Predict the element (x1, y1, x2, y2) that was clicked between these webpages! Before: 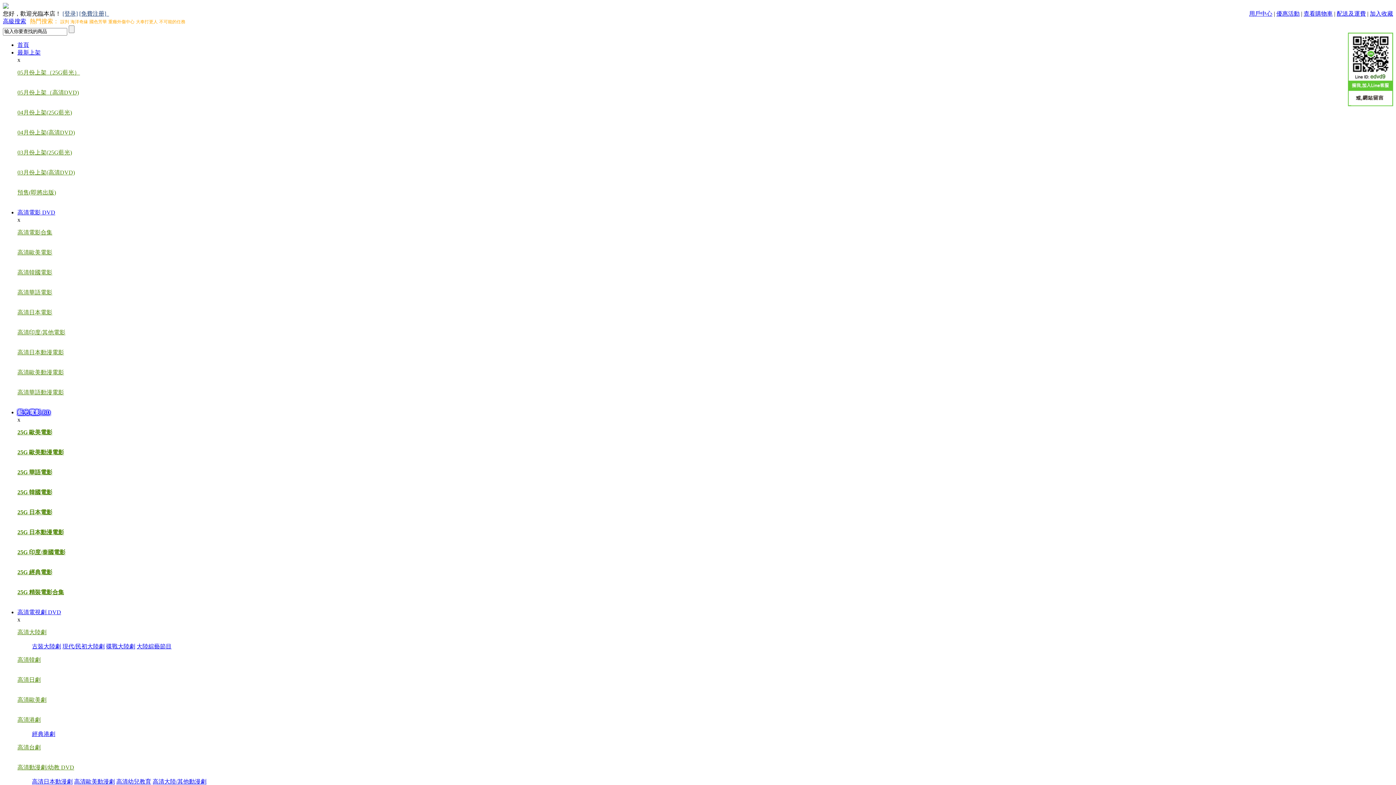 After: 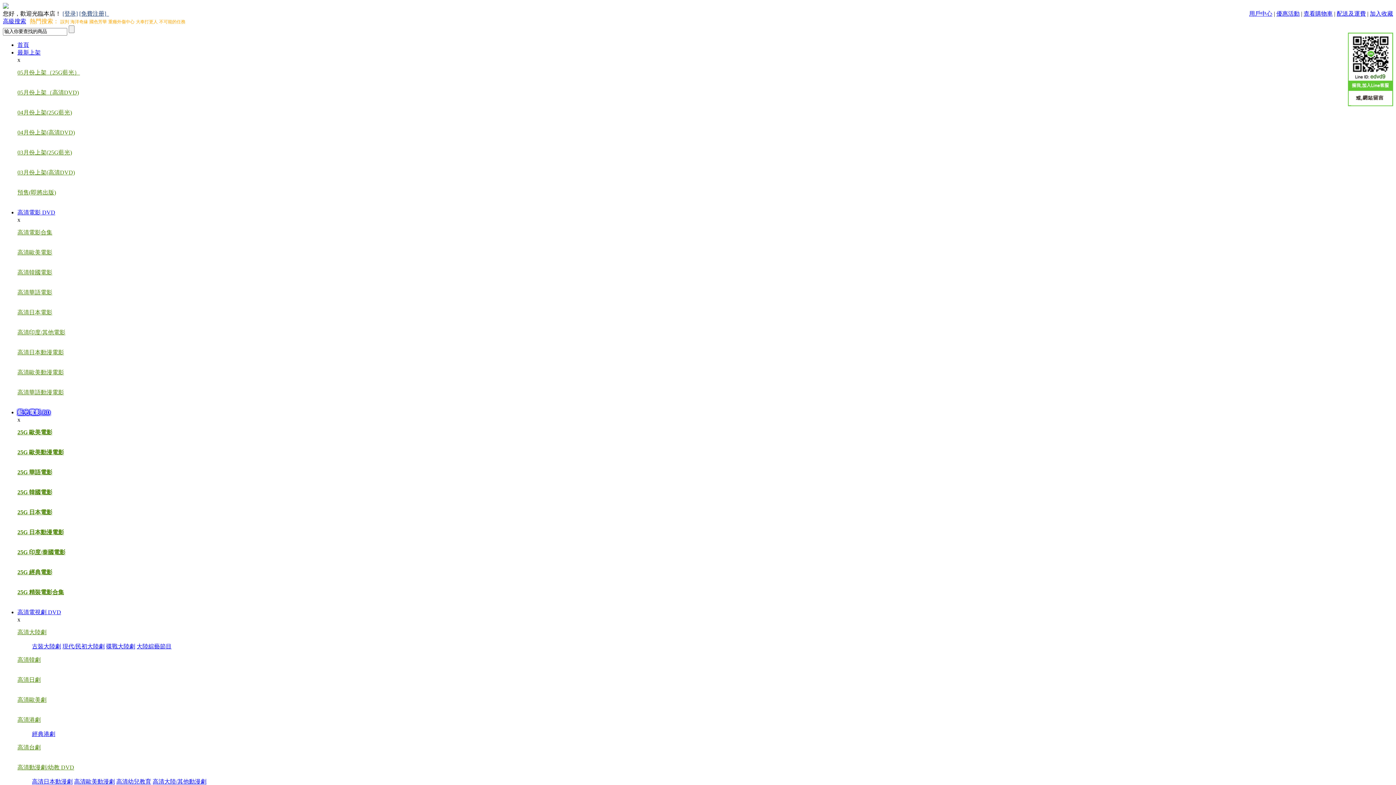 Action: label: 03月份上架(高清DVD) bbox: (17, 169, 74, 175)